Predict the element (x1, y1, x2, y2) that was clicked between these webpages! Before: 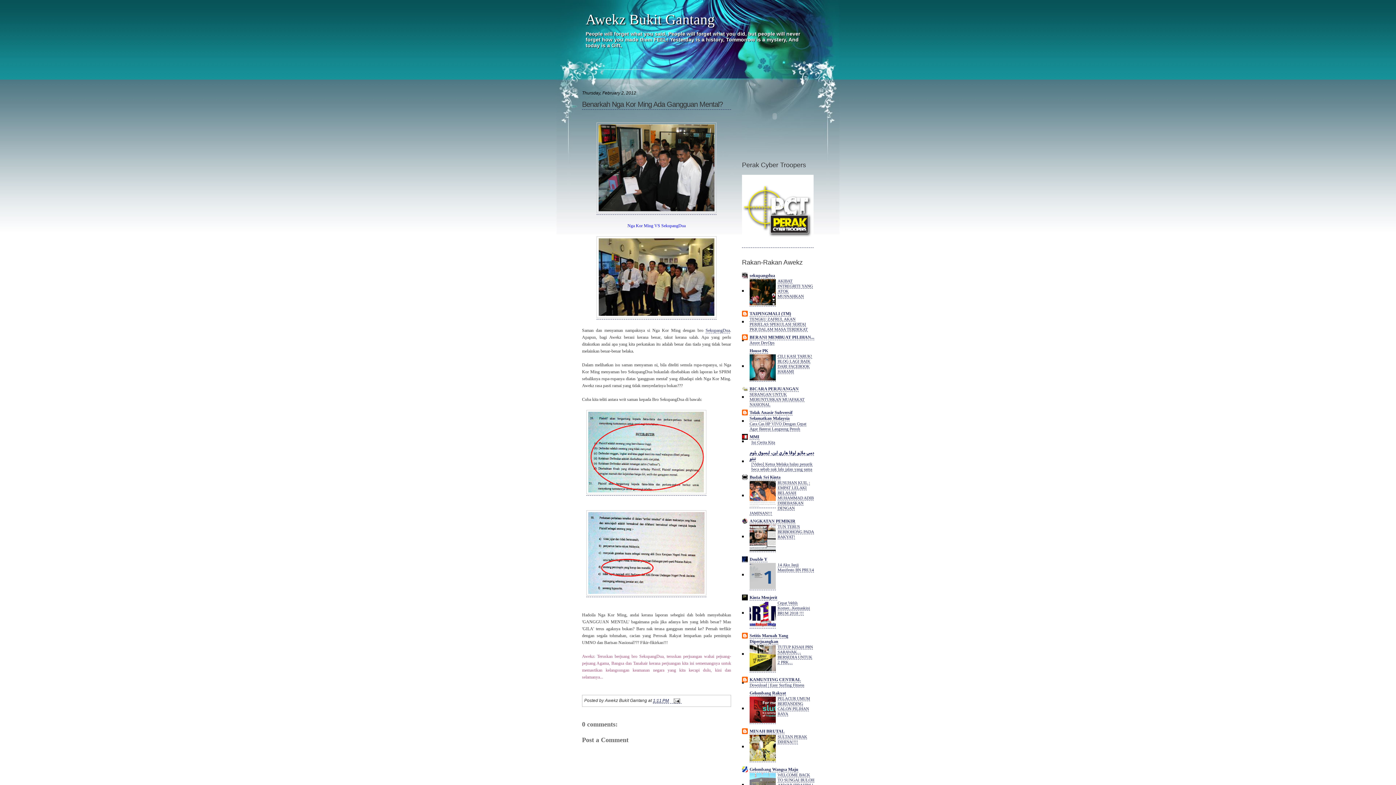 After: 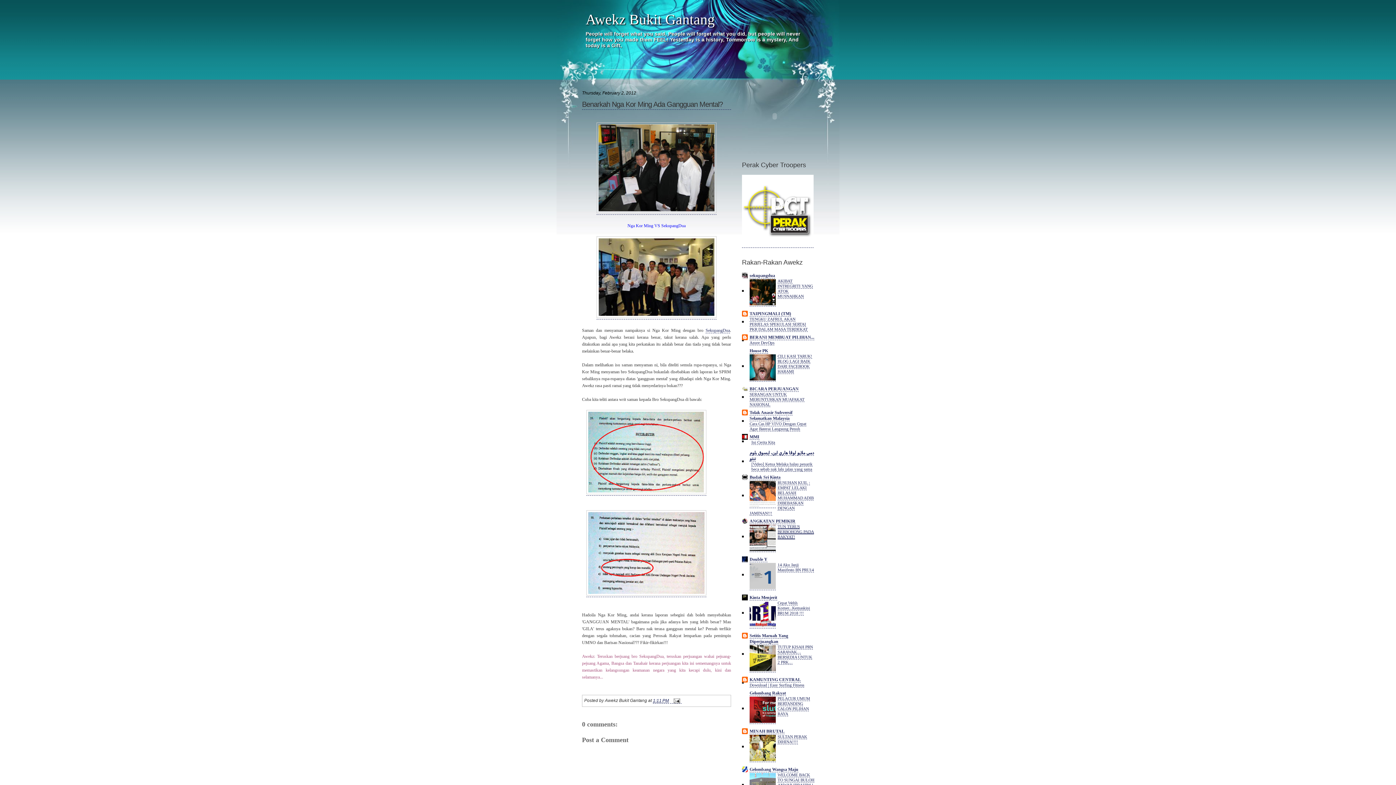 Action: label: TUN TERUS BERBOHONG PADA RAKYAT! bbox: (777, 524, 814, 539)